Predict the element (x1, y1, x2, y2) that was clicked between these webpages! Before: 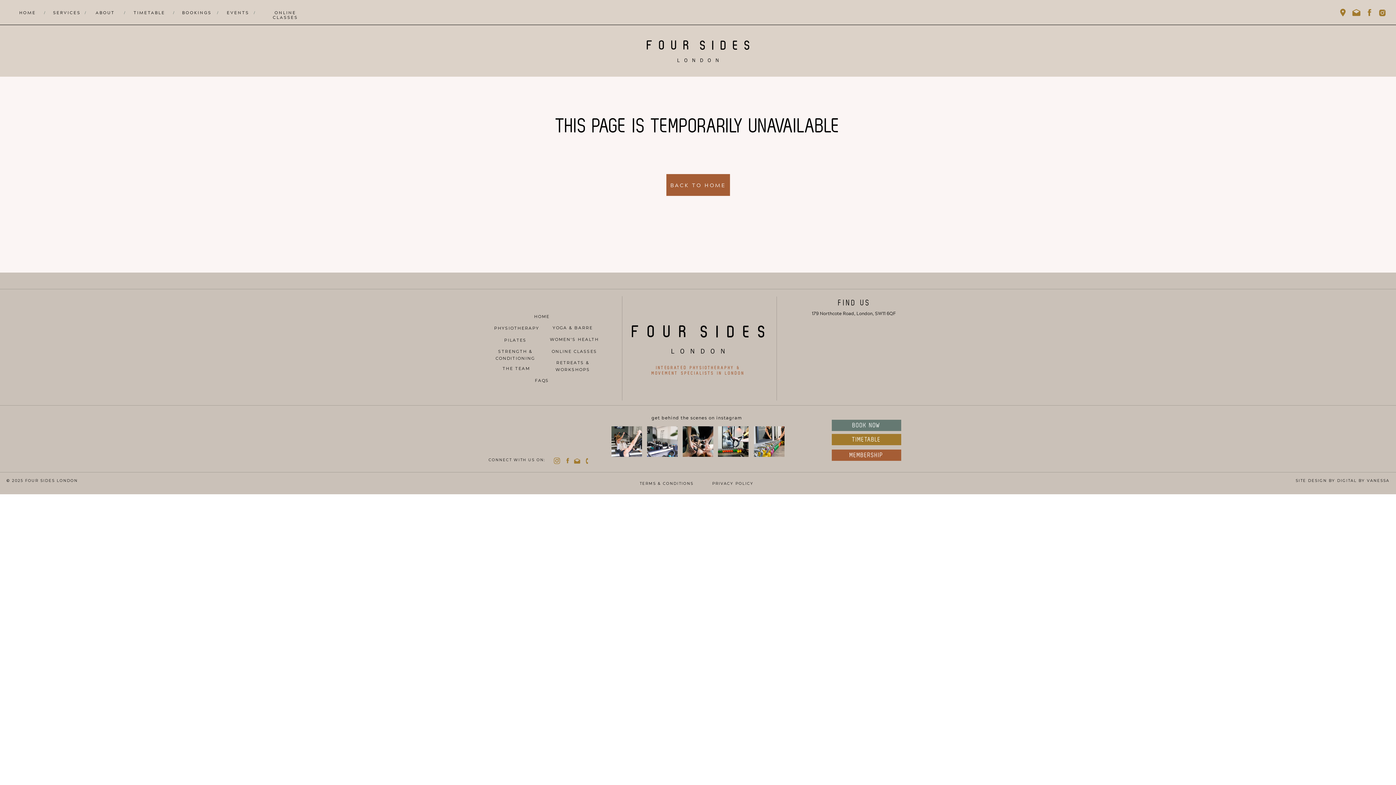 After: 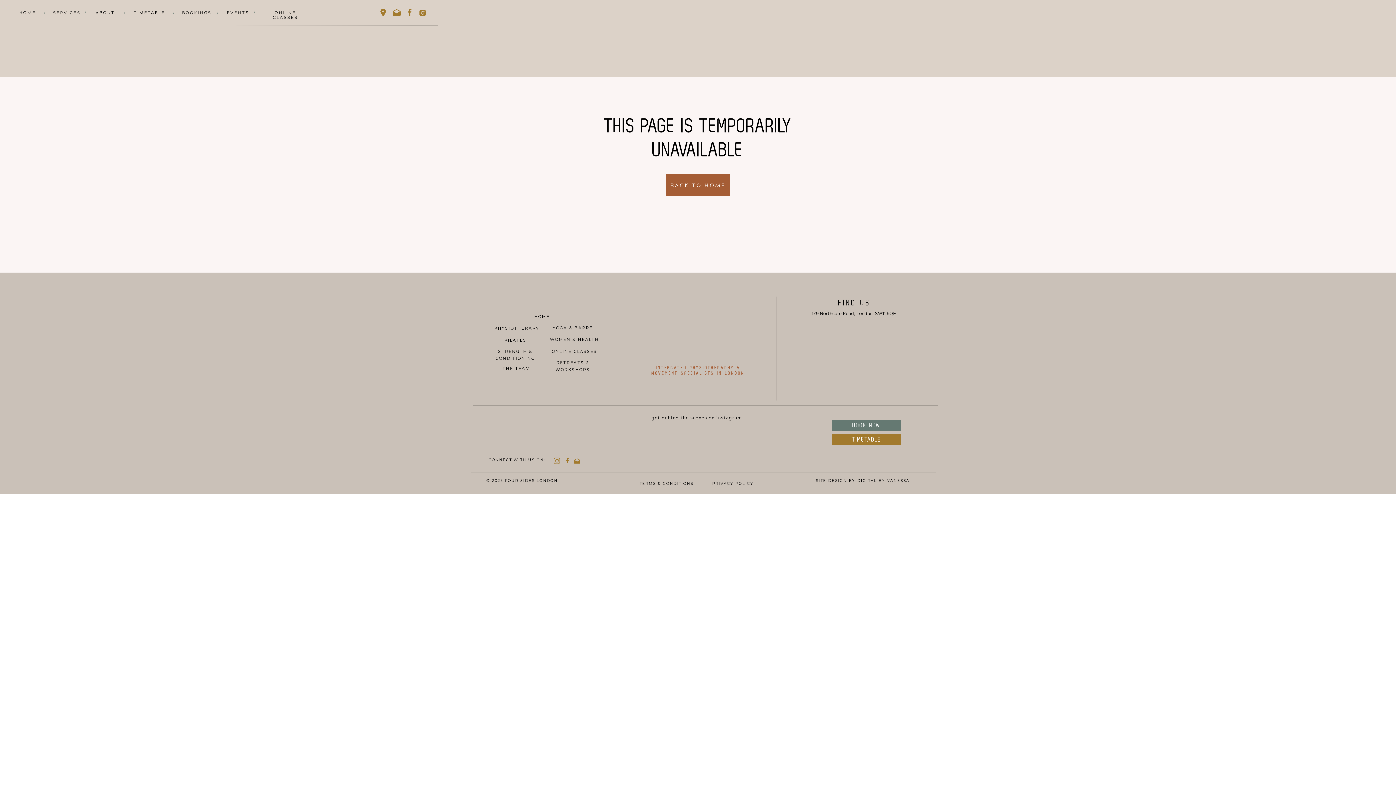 Action: bbox: (647, 426, 677, 457)